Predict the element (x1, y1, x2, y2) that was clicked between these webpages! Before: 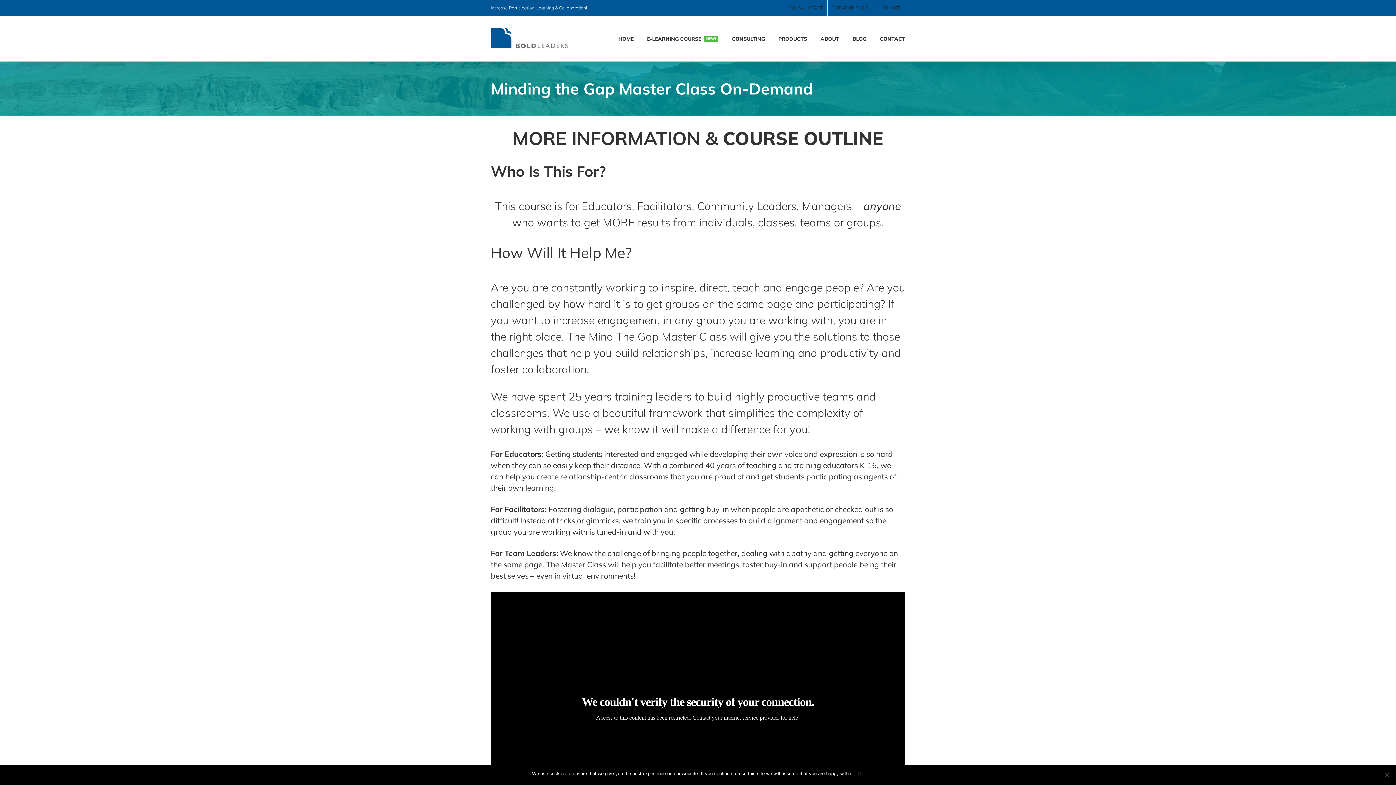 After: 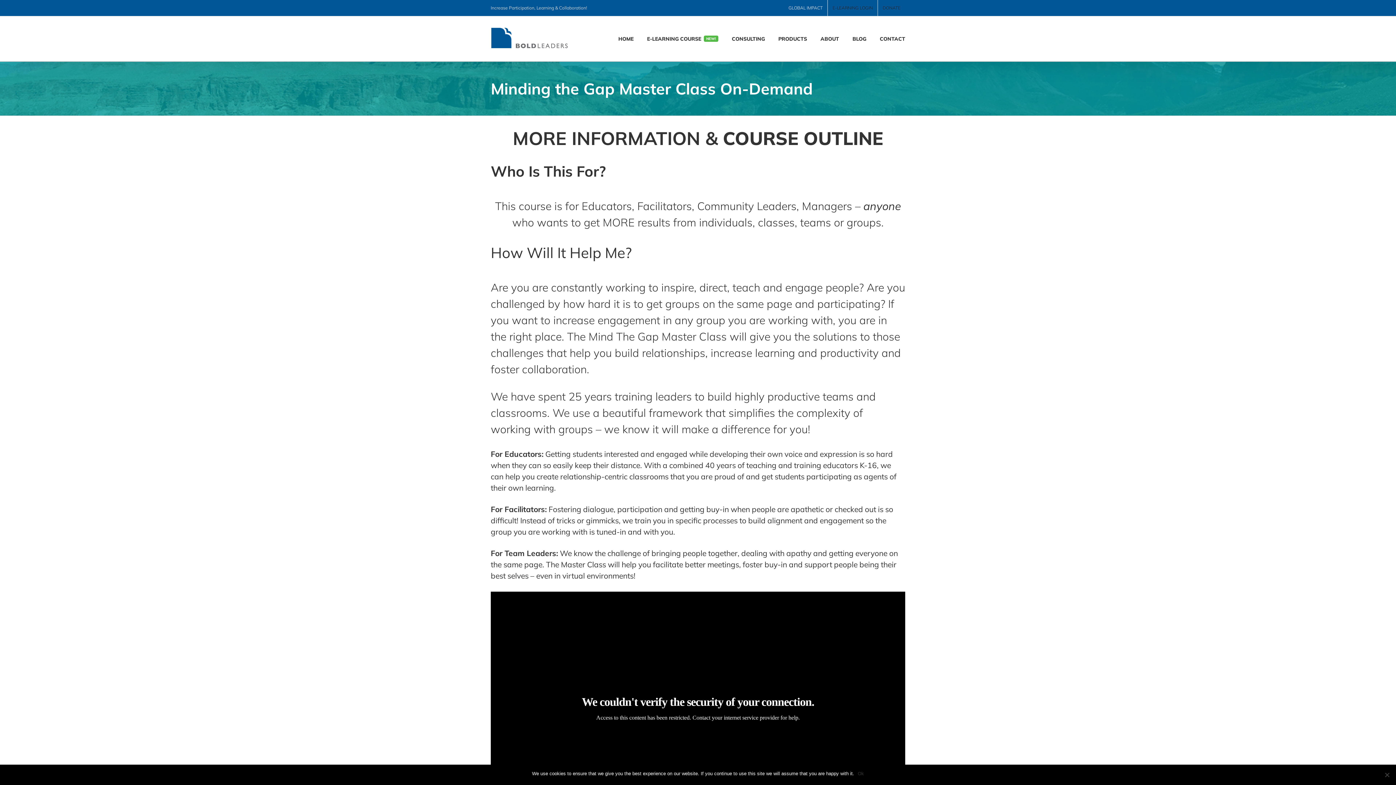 Action: bbox: (784, 0, 827, 16) label: GLOBAL IMPACT